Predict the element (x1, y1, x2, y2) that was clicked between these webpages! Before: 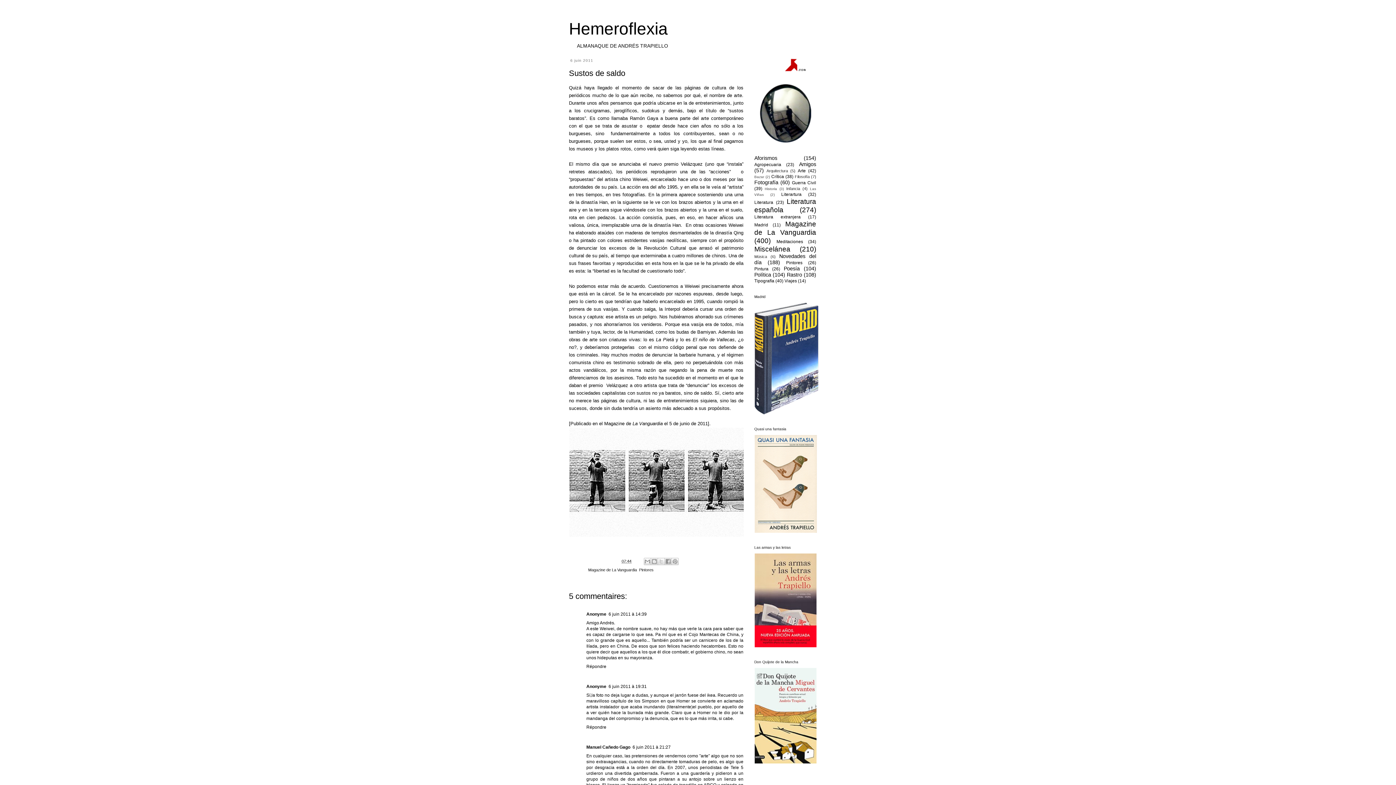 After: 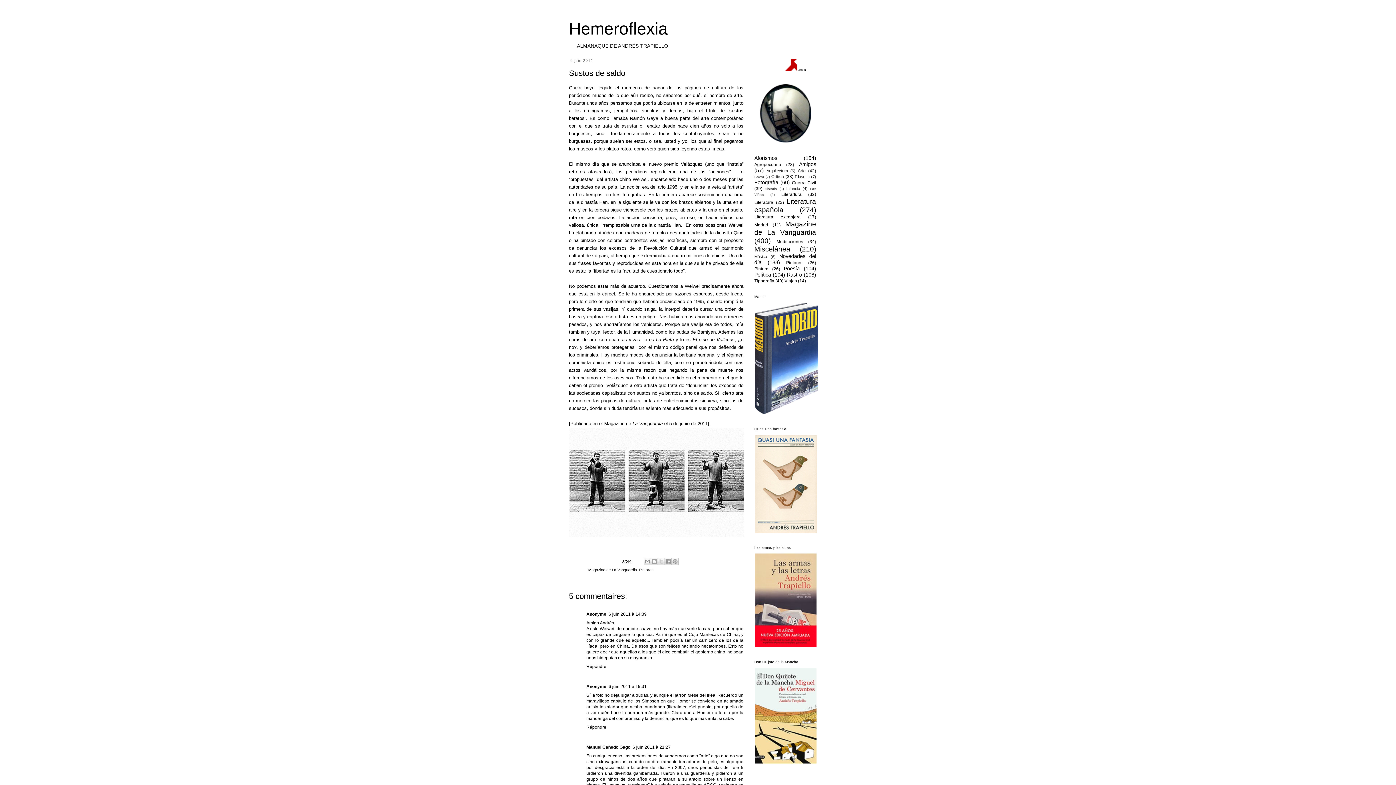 Action: bbox: (621, 559, 631, 563) label: 07:44